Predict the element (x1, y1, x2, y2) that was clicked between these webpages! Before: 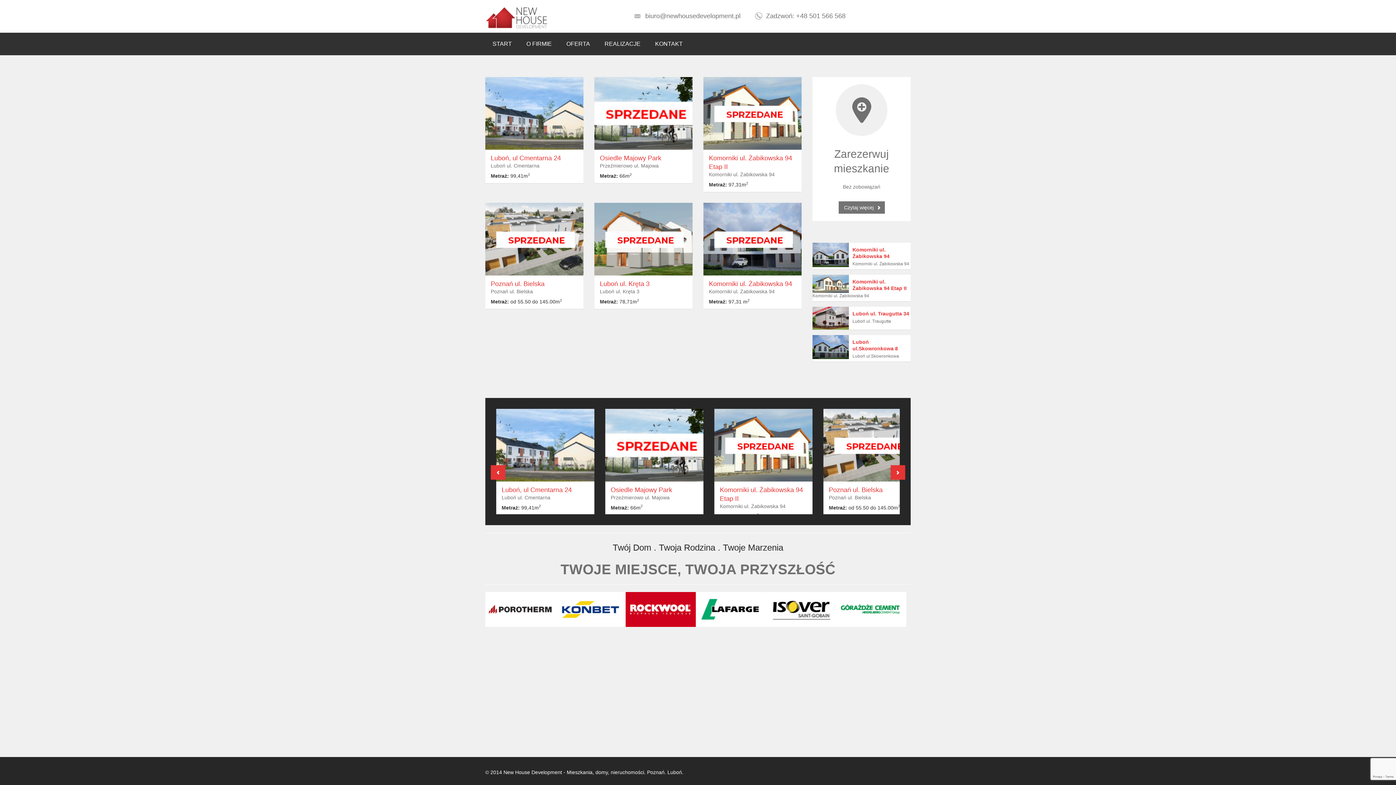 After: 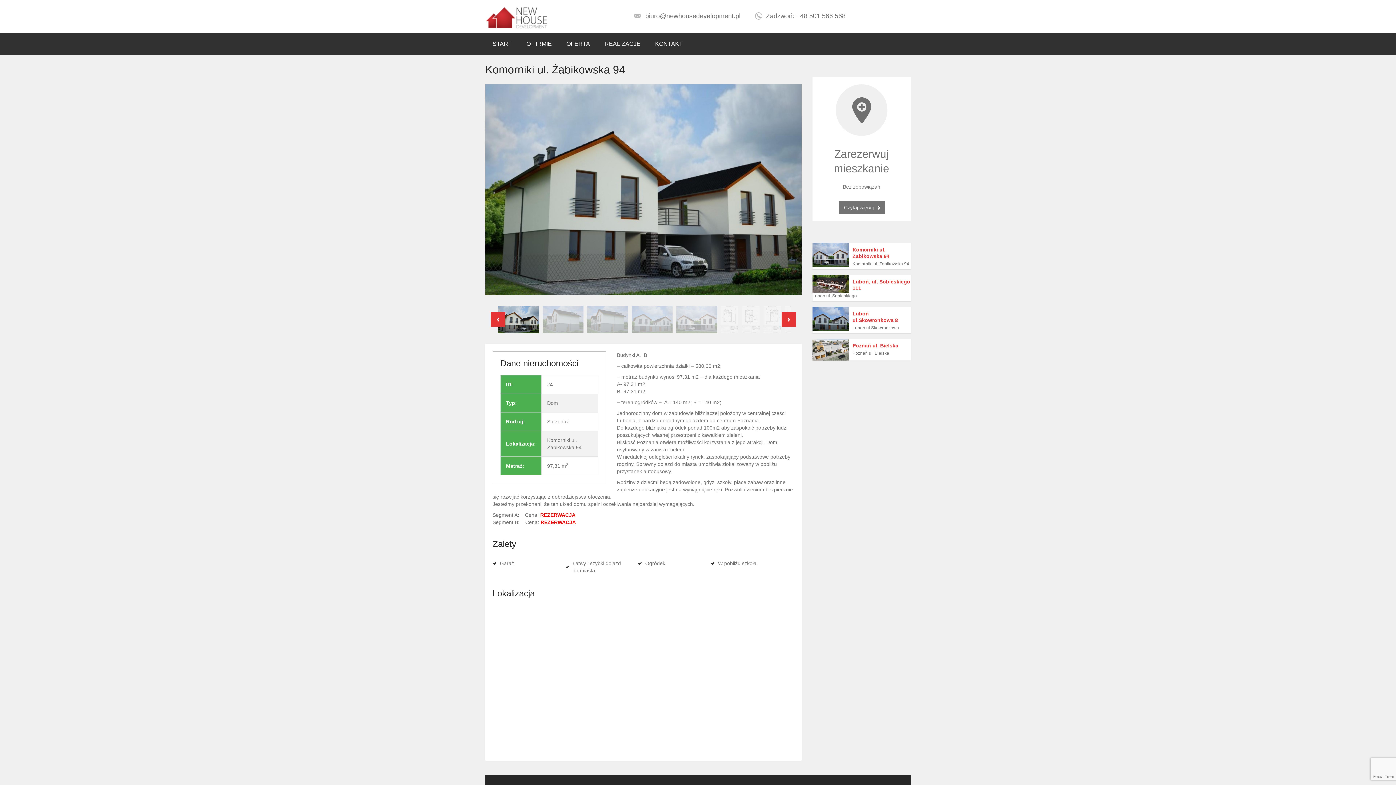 Action: bbox: (812, 242, 849, 267)